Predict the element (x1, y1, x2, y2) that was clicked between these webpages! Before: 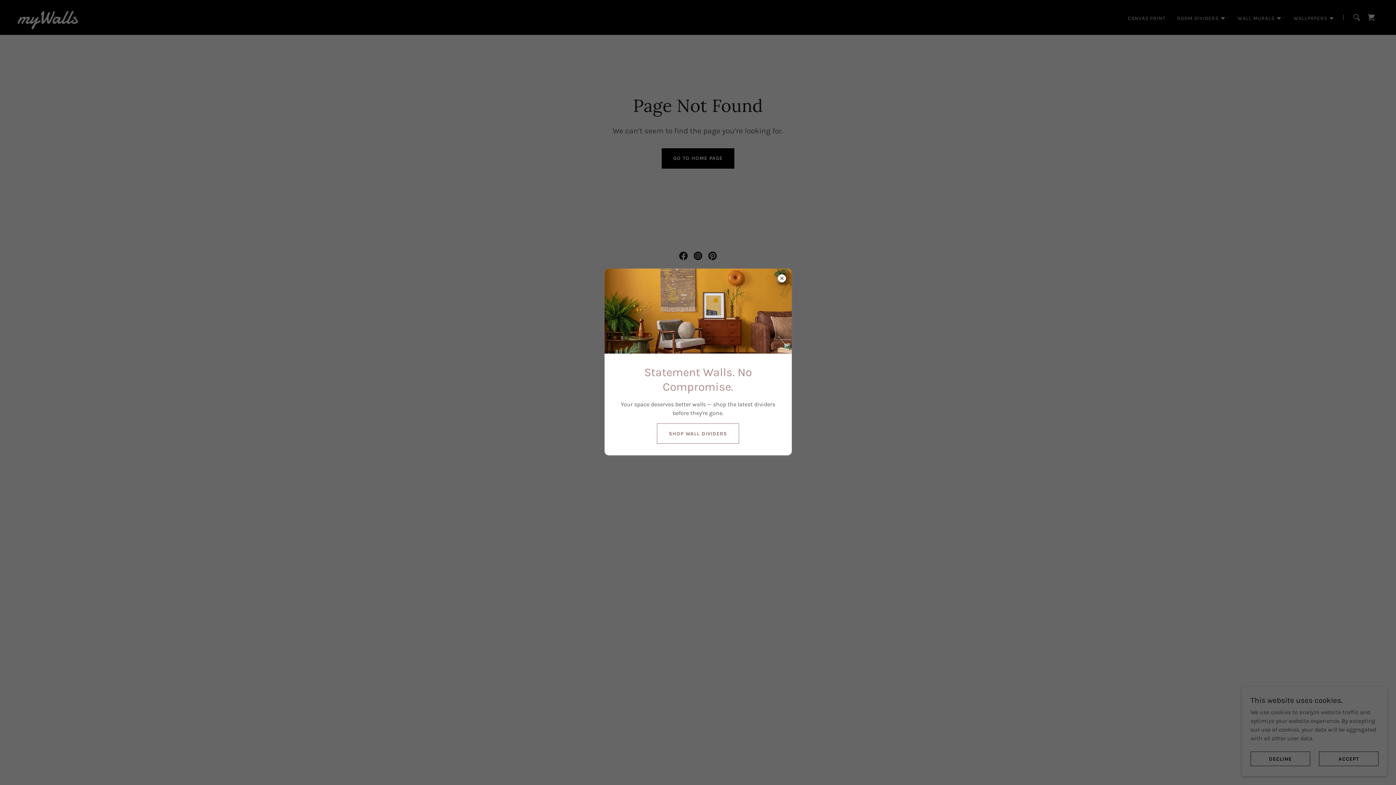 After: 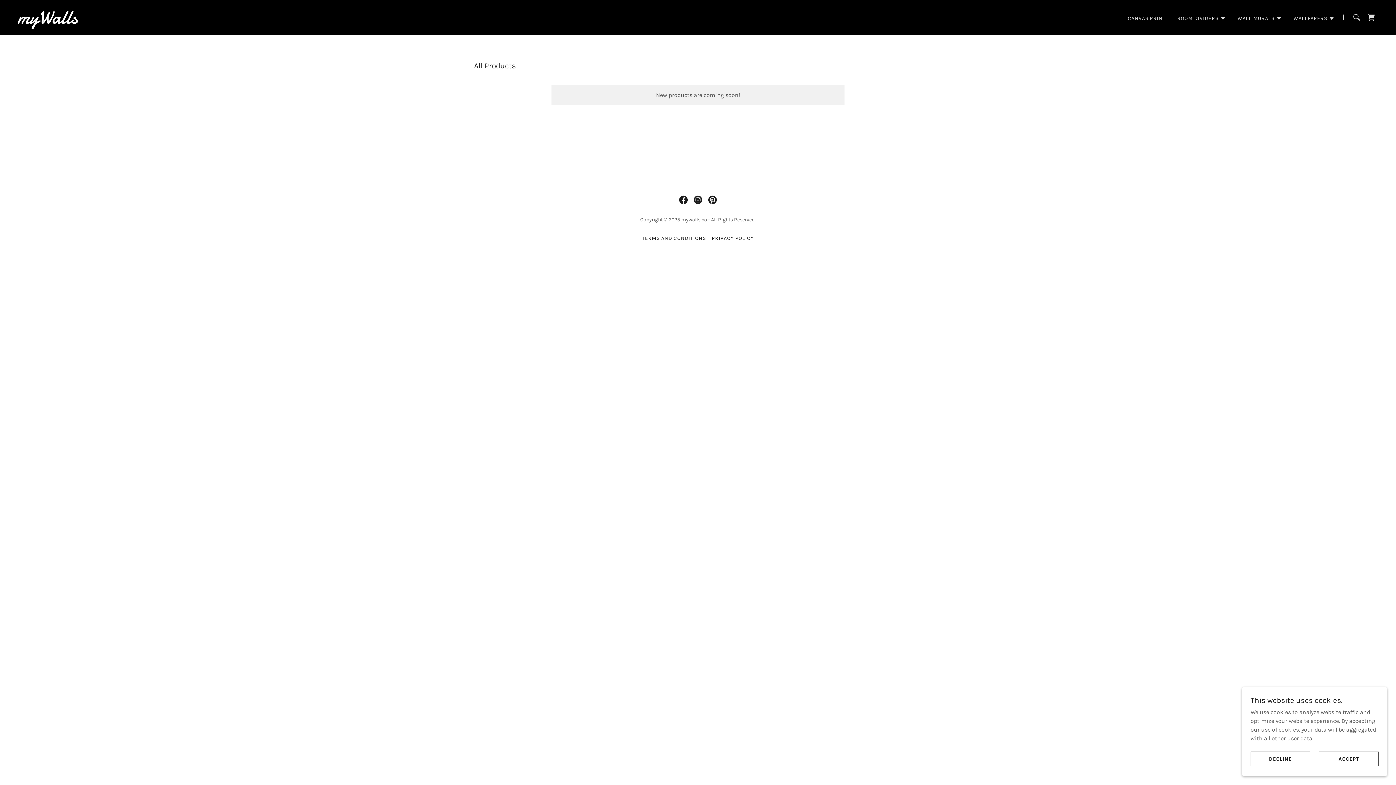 Action: bbox: (657, 423, 739, 444) label: SHOP WALL DIVIDERS